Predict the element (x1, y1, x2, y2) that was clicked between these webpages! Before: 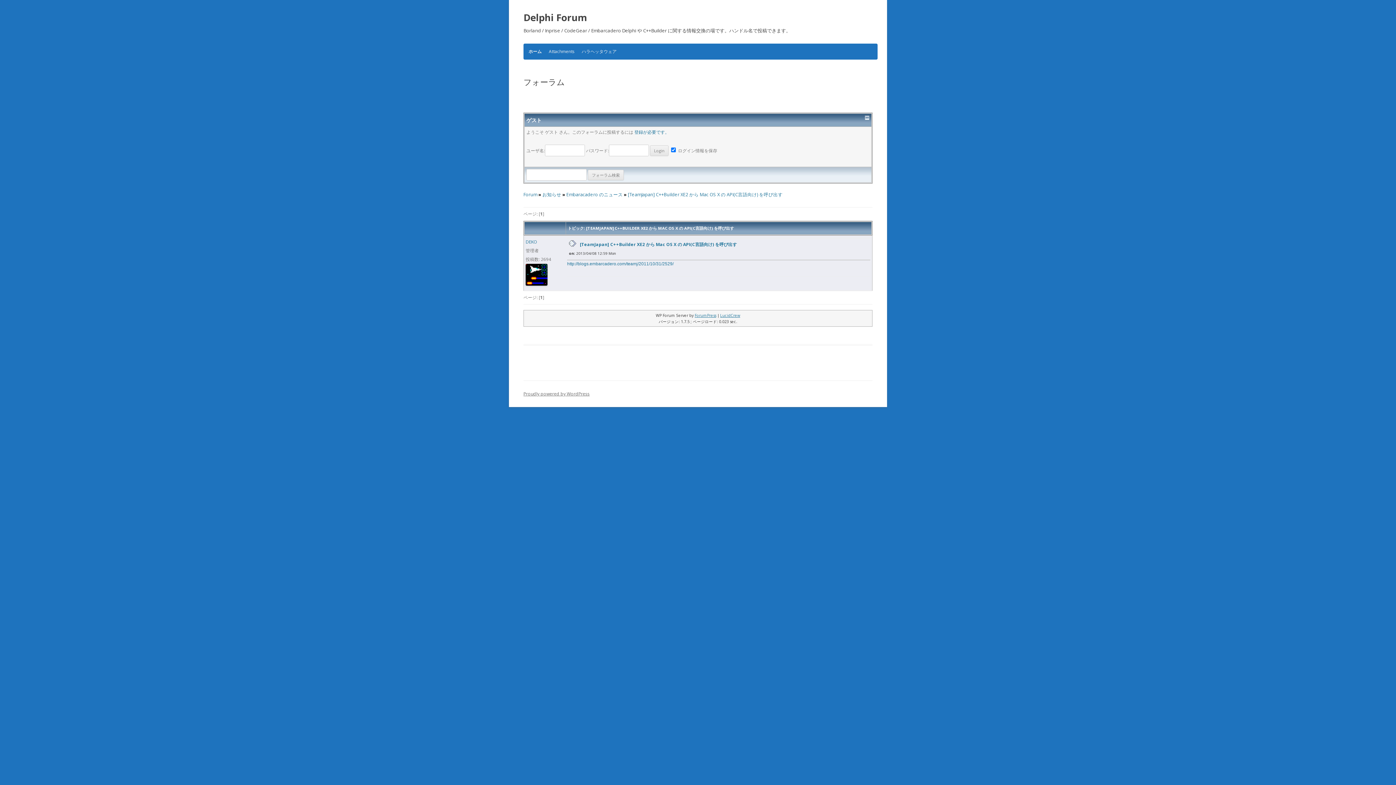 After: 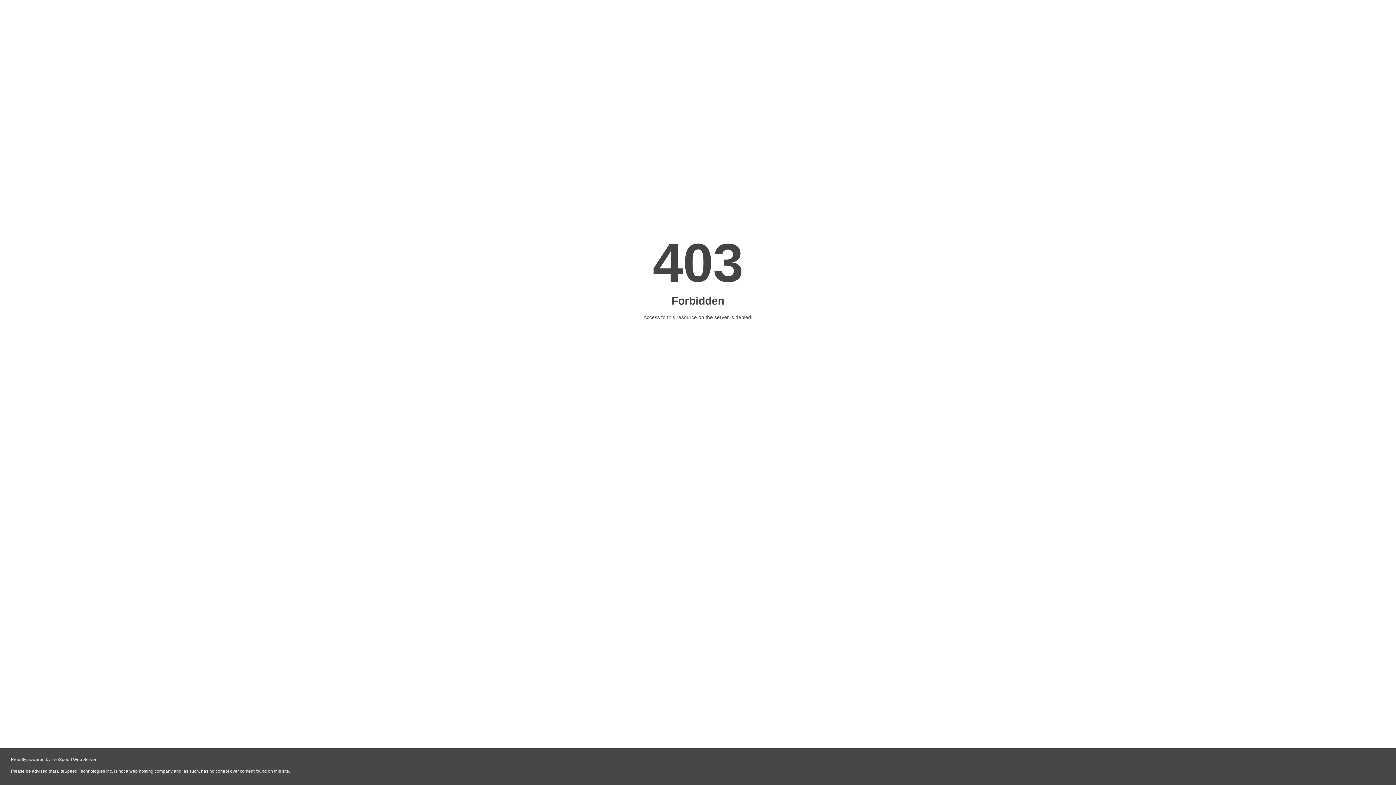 Action: bbox: (694, 313, 716, 318) label: ForumPress